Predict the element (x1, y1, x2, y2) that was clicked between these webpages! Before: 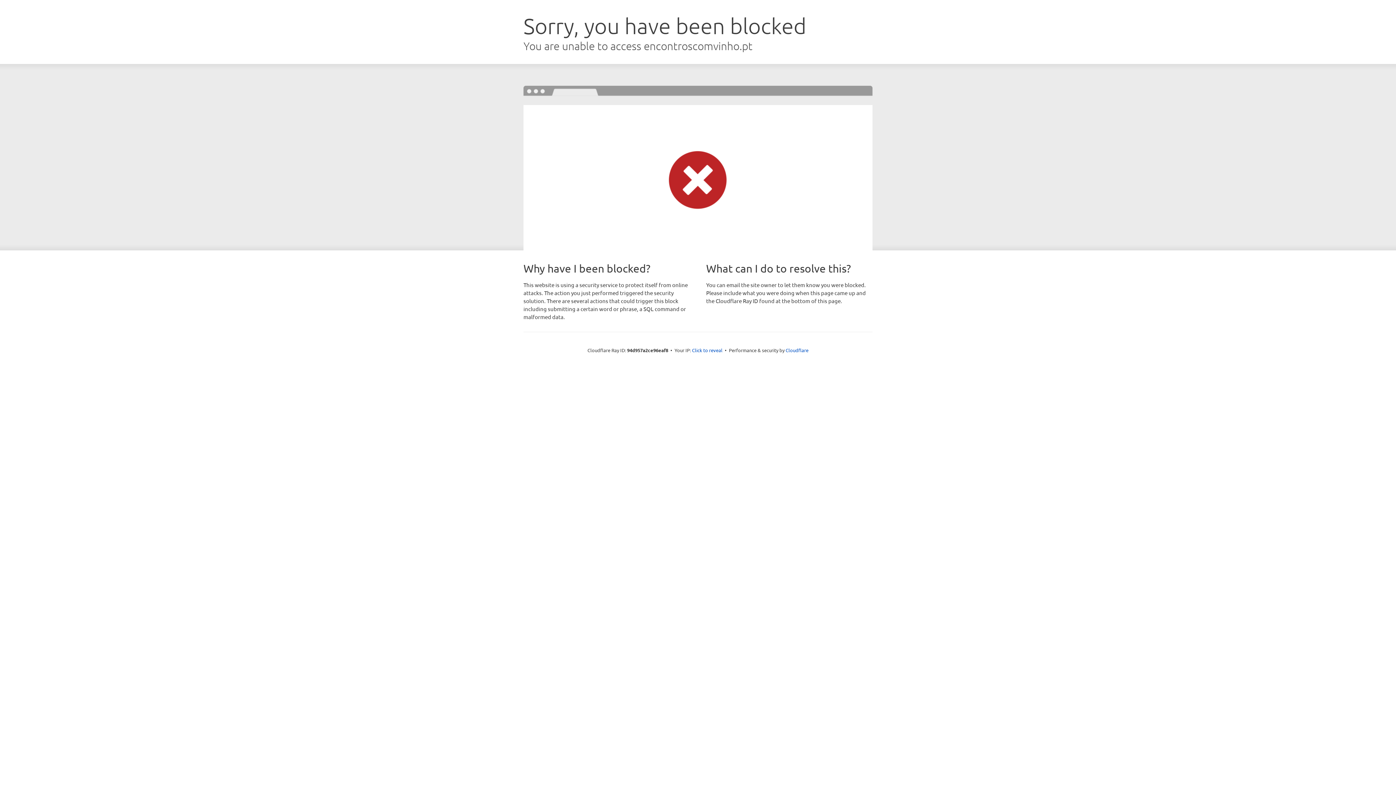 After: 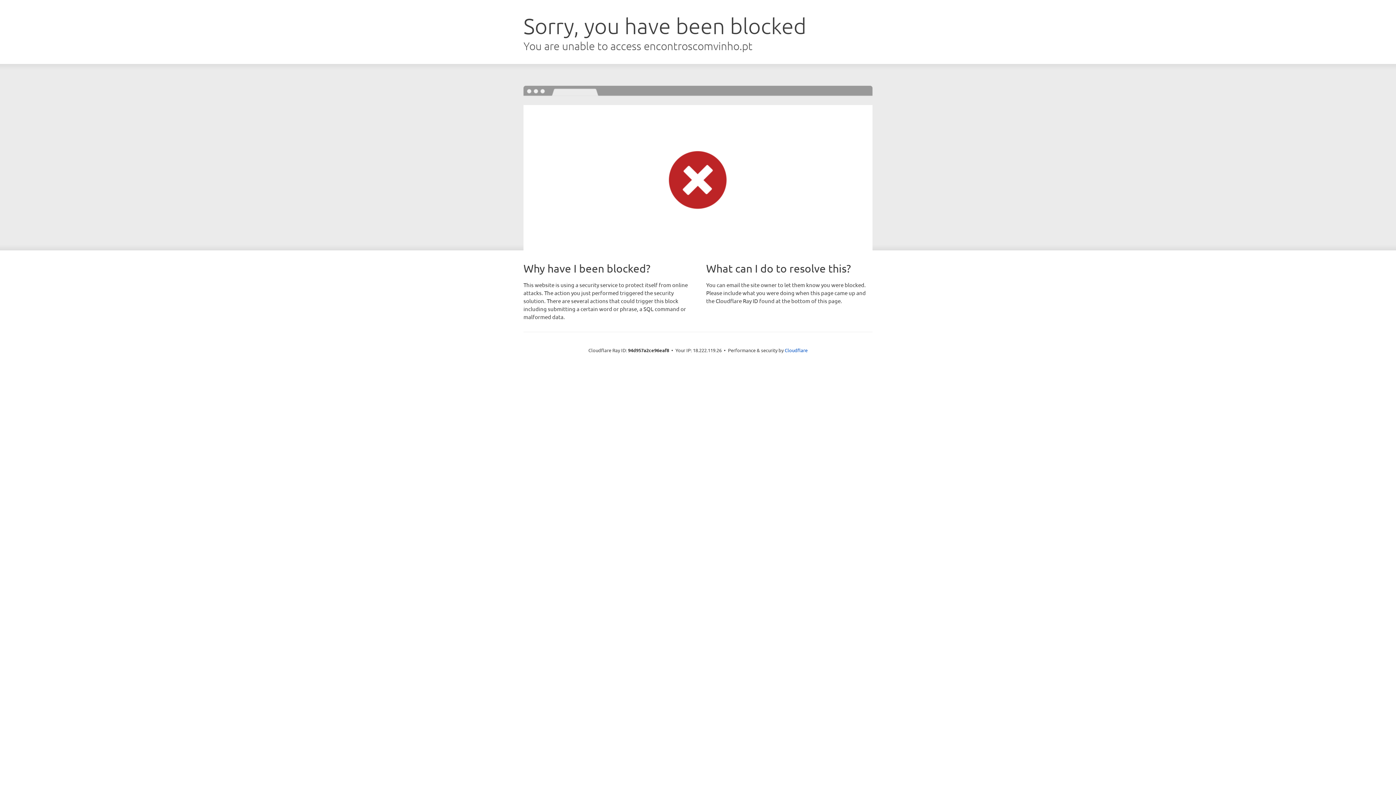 Action: label: Click to reveal bbox: (692, 346, 722, 353)